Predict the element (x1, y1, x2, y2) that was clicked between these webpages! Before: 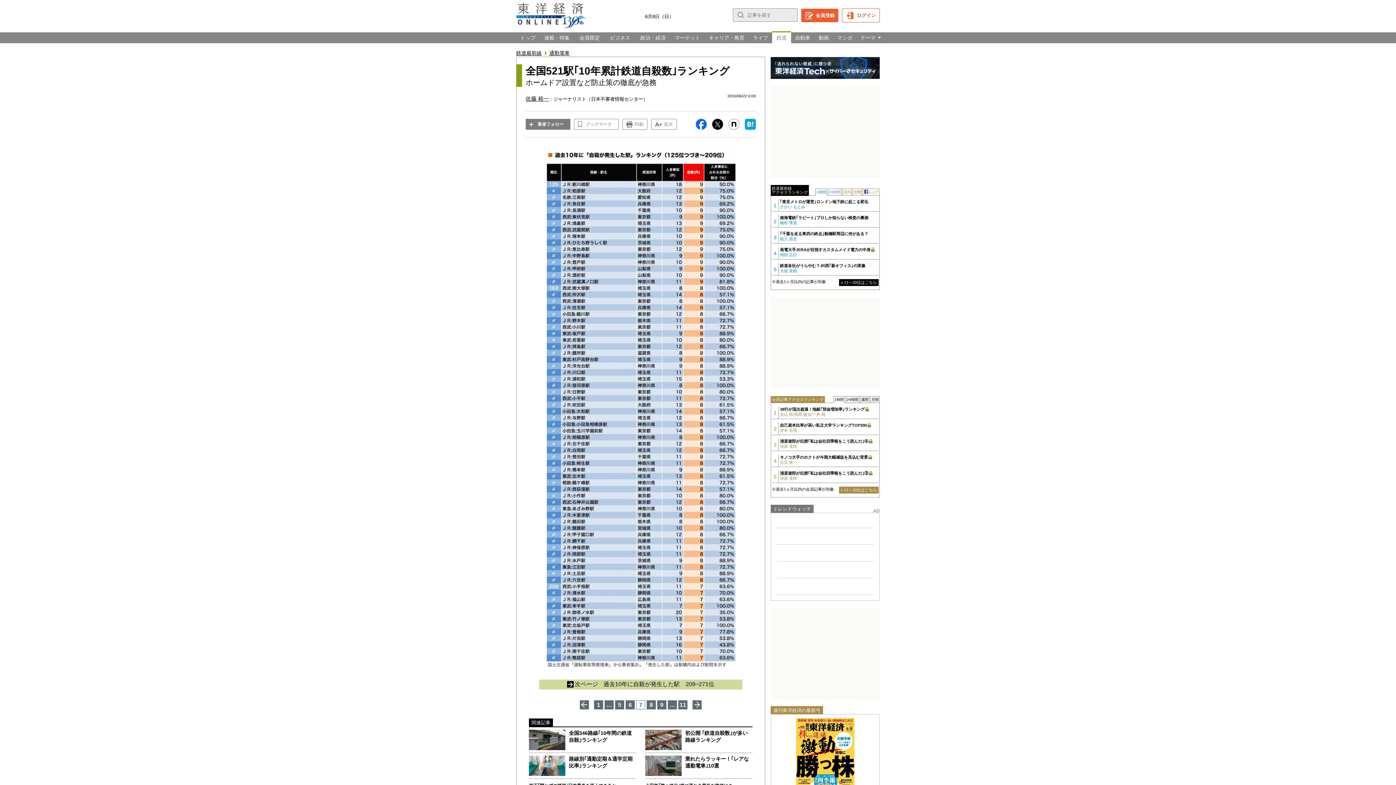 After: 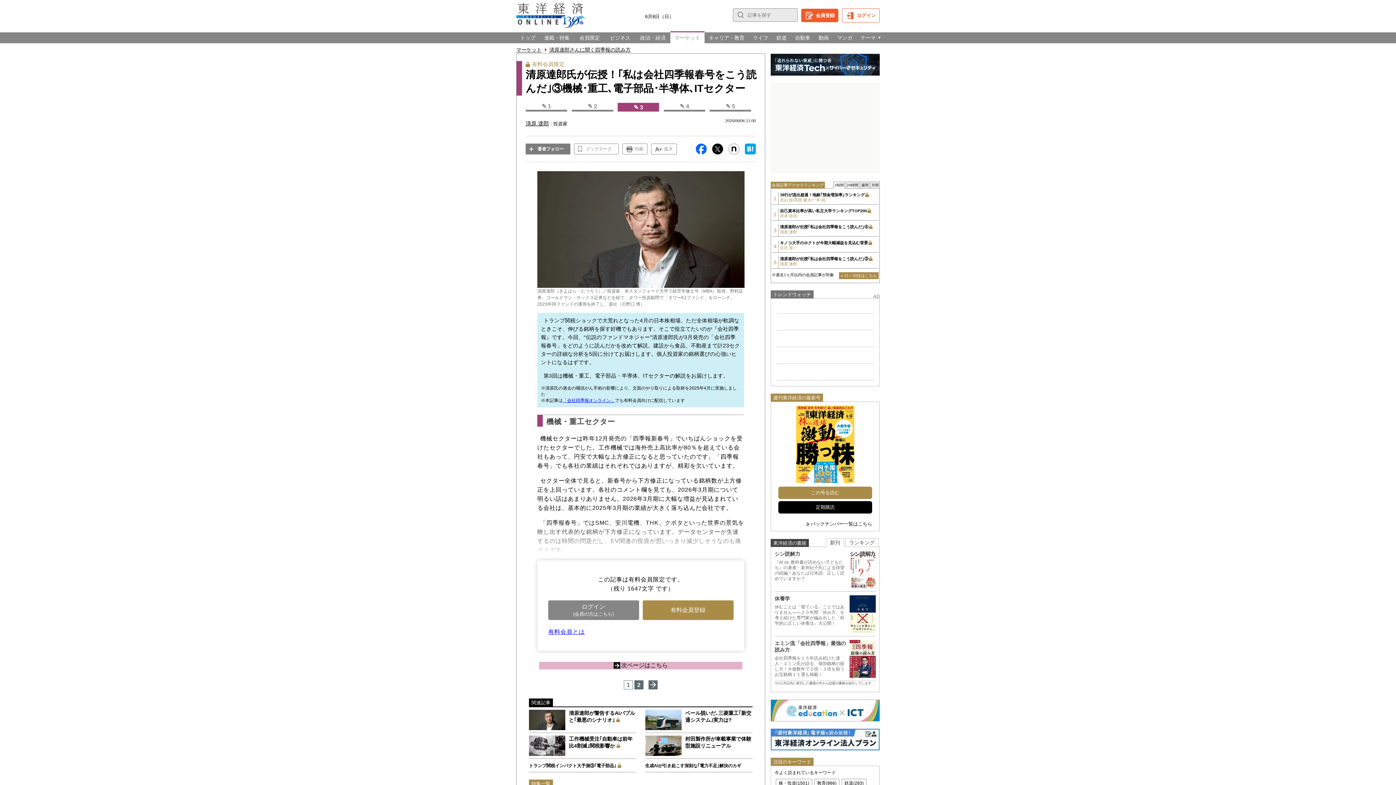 Action: bbox: (780, 470, 878, 481) label: 清原達郎が伝授｢私は会社四季報をこう読んだ｣③
清原 達郎